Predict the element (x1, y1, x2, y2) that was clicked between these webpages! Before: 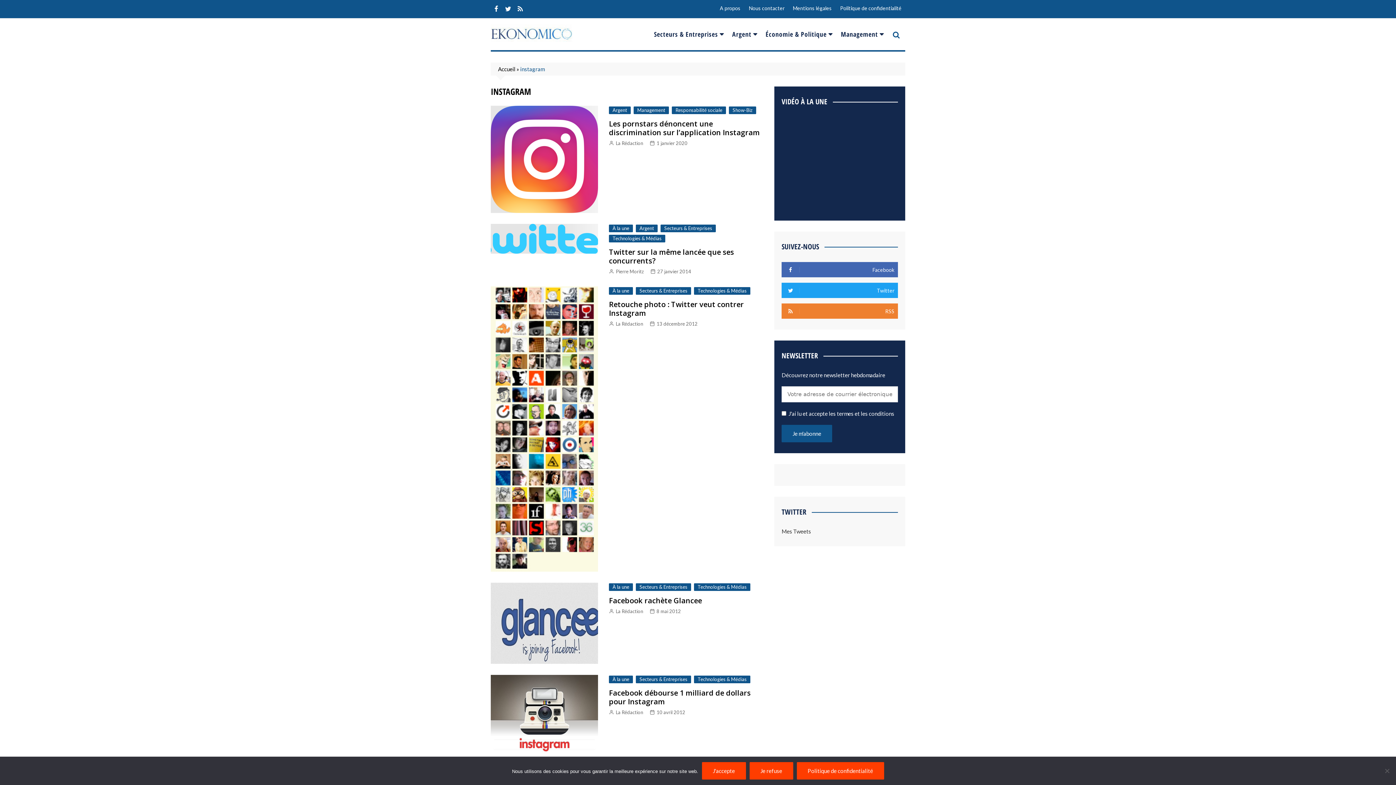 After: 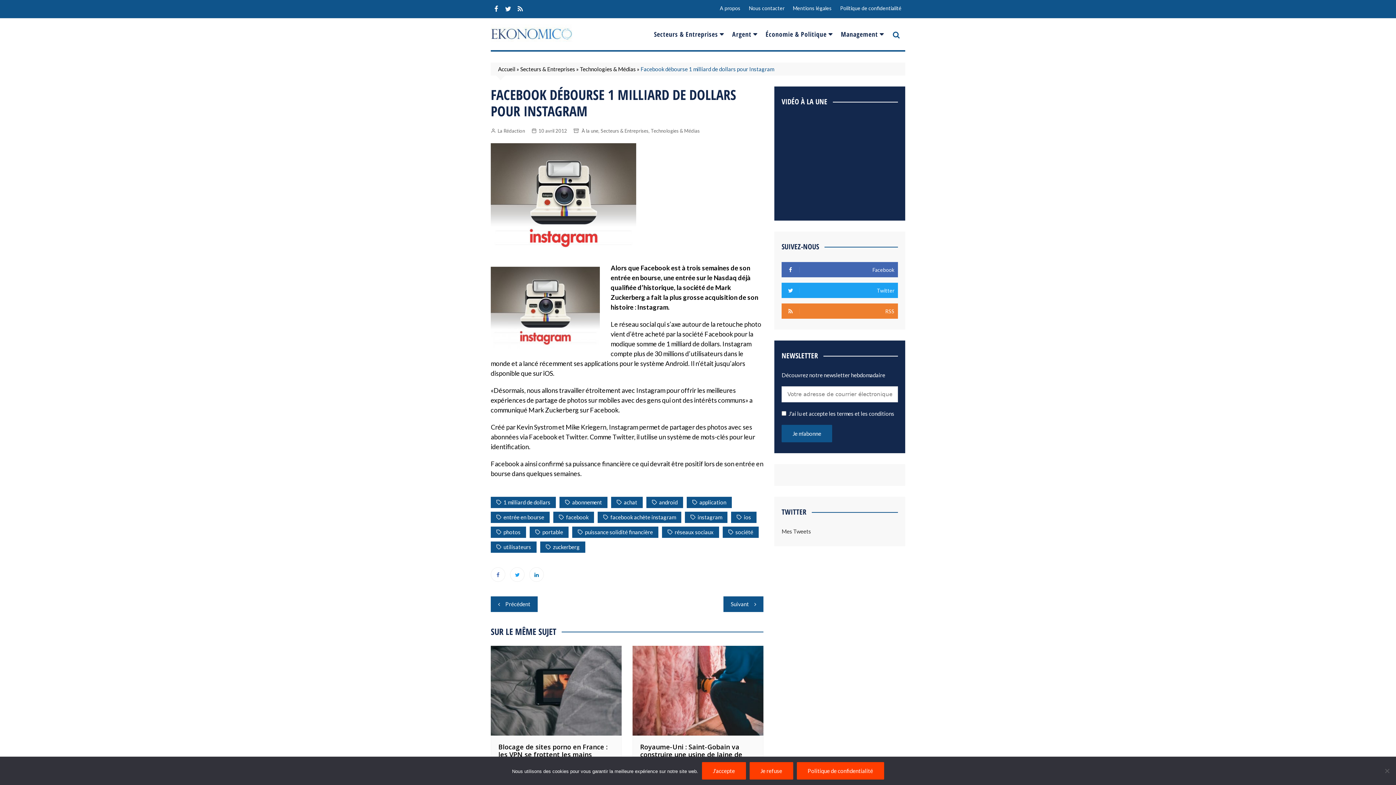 Action: bbox: (649, 708, 685, 716) label: 10 avril 2012